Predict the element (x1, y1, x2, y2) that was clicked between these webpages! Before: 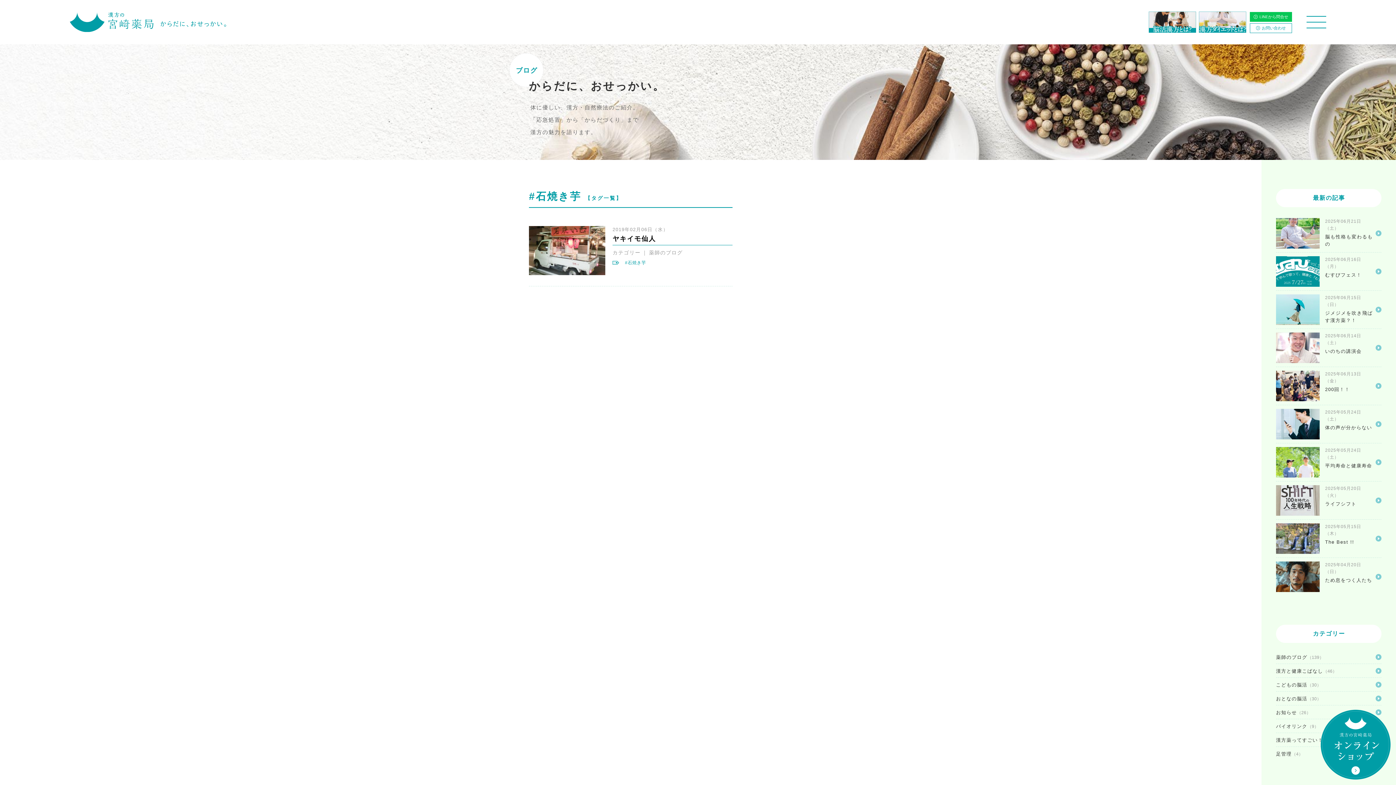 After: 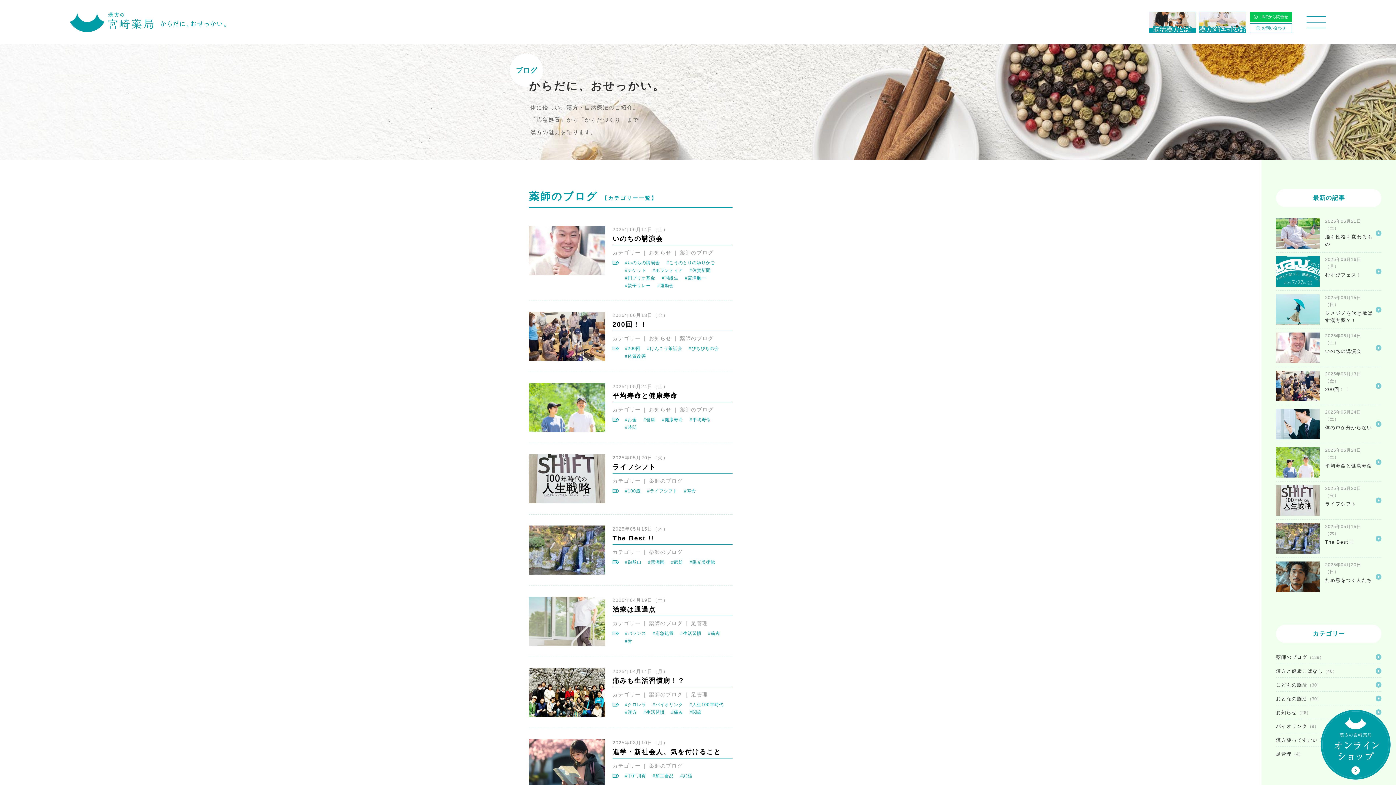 Action: bbox: (1276, 650, 1381, 664) label: 薬師のブログ（139）